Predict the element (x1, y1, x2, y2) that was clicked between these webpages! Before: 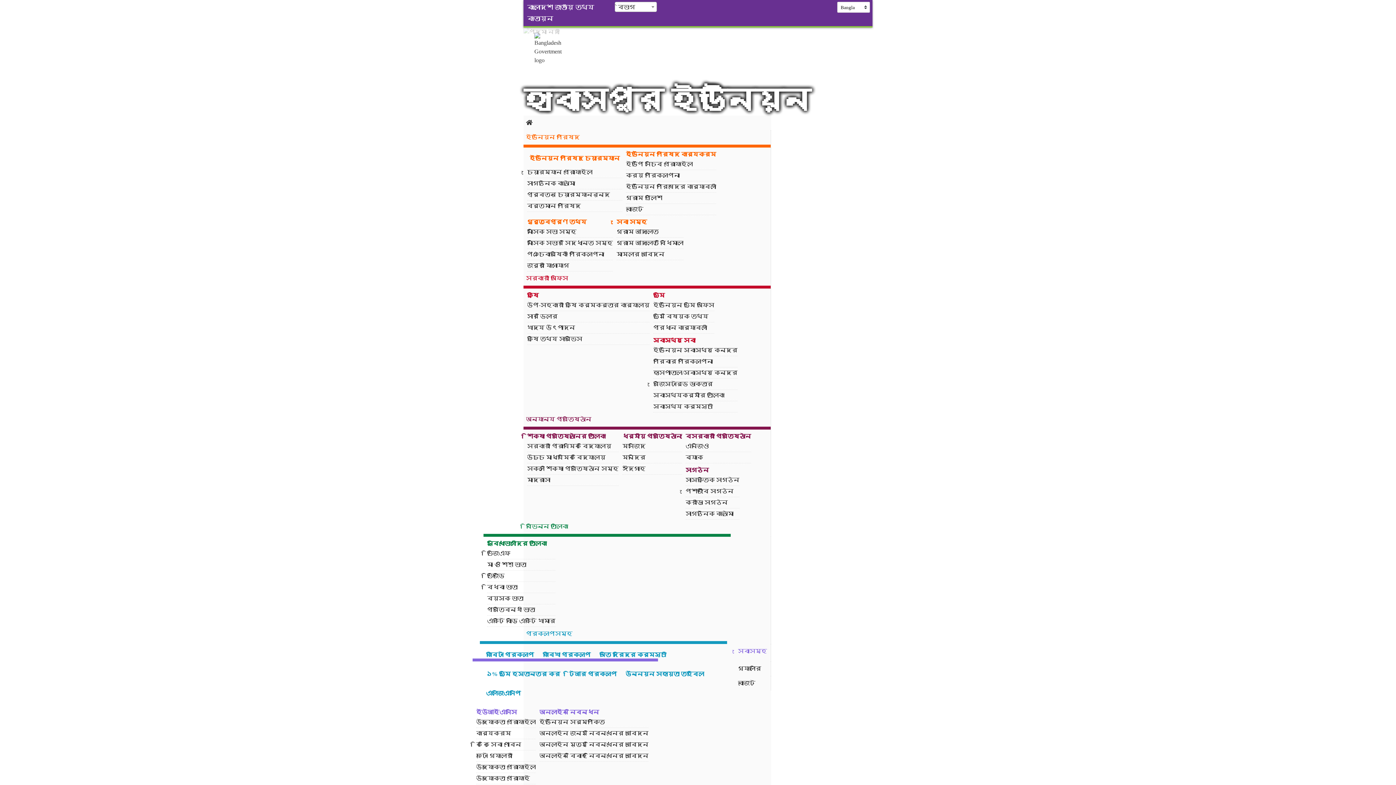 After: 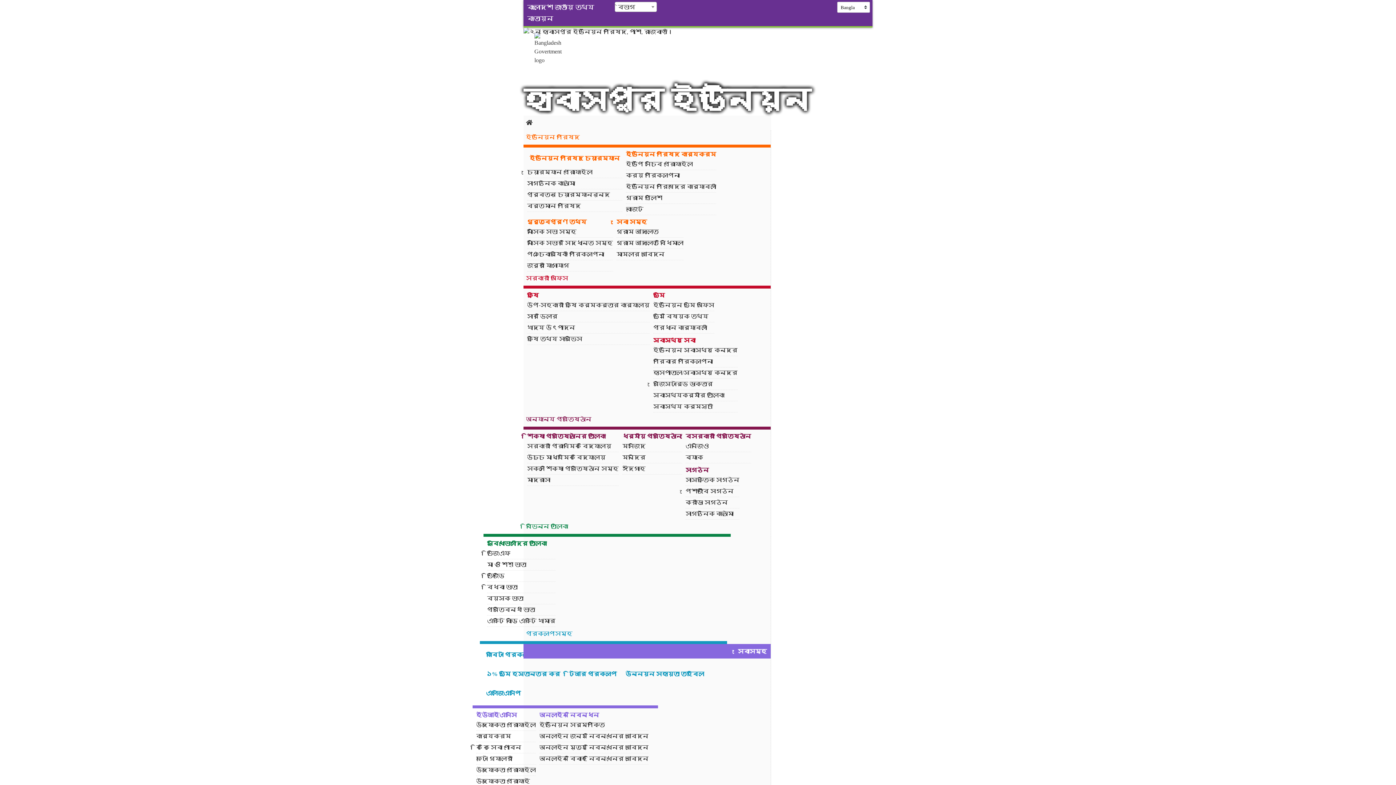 Action: bbox: (523, 644, 770, 658) label: সেবাসমূহ